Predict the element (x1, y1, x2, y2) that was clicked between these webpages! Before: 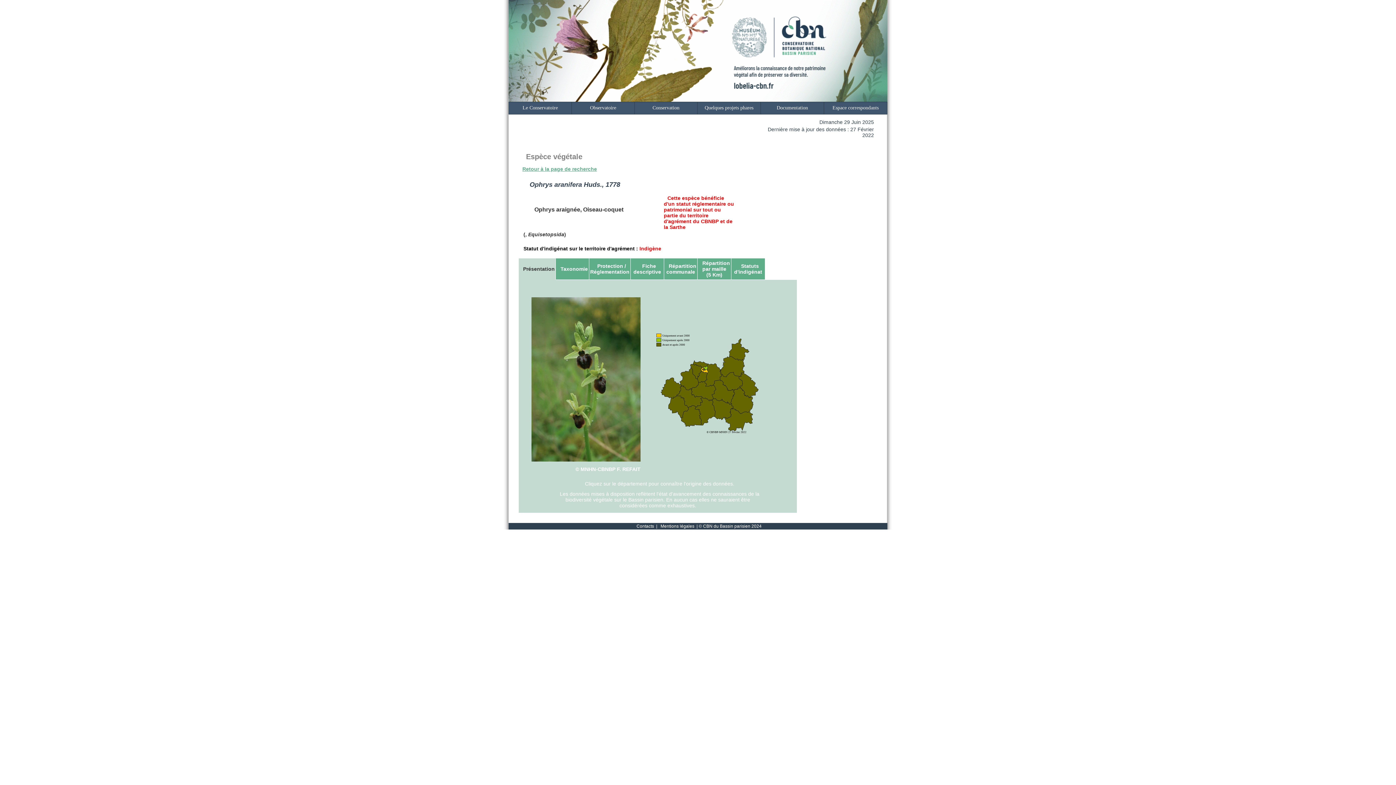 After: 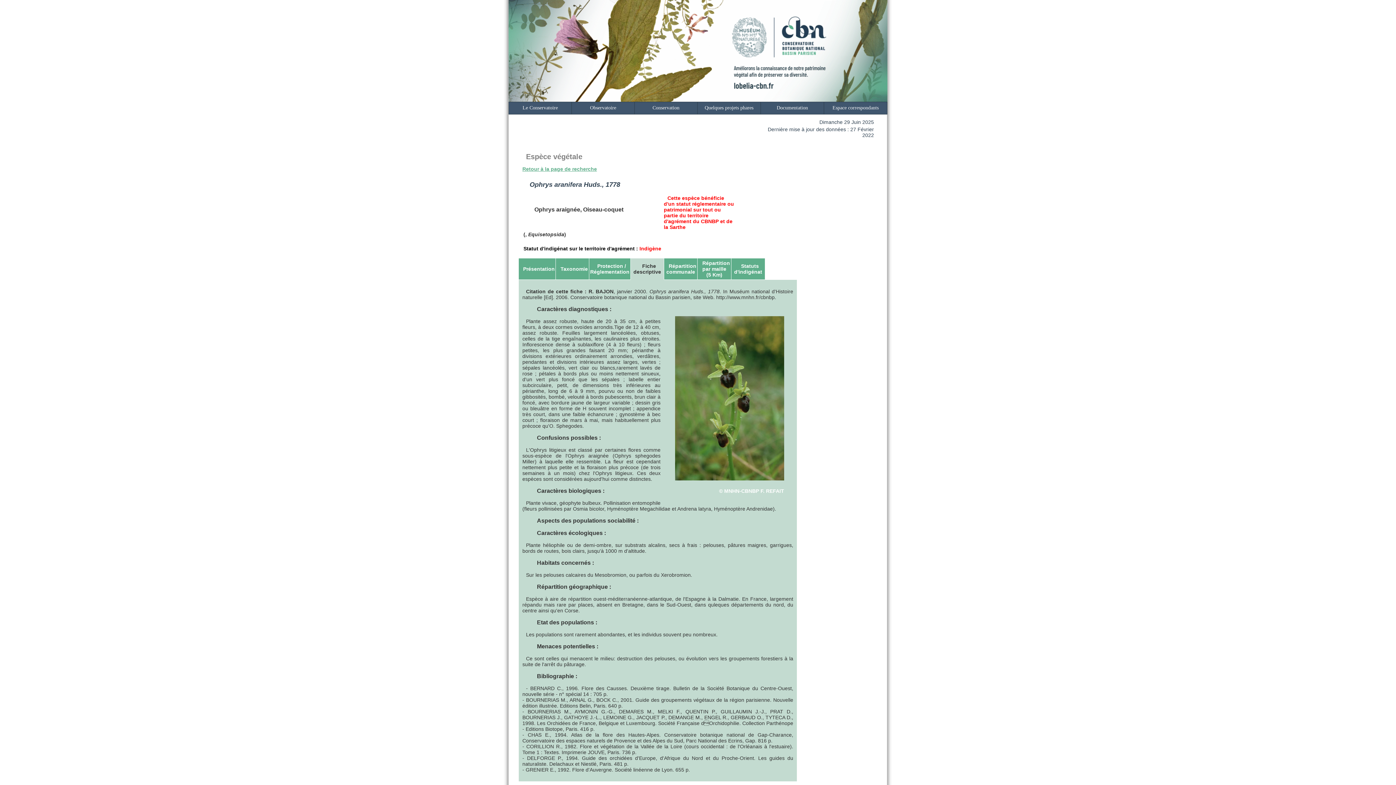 Action: bbox: (633, 263, 661, 274) label: Fiche descriptive